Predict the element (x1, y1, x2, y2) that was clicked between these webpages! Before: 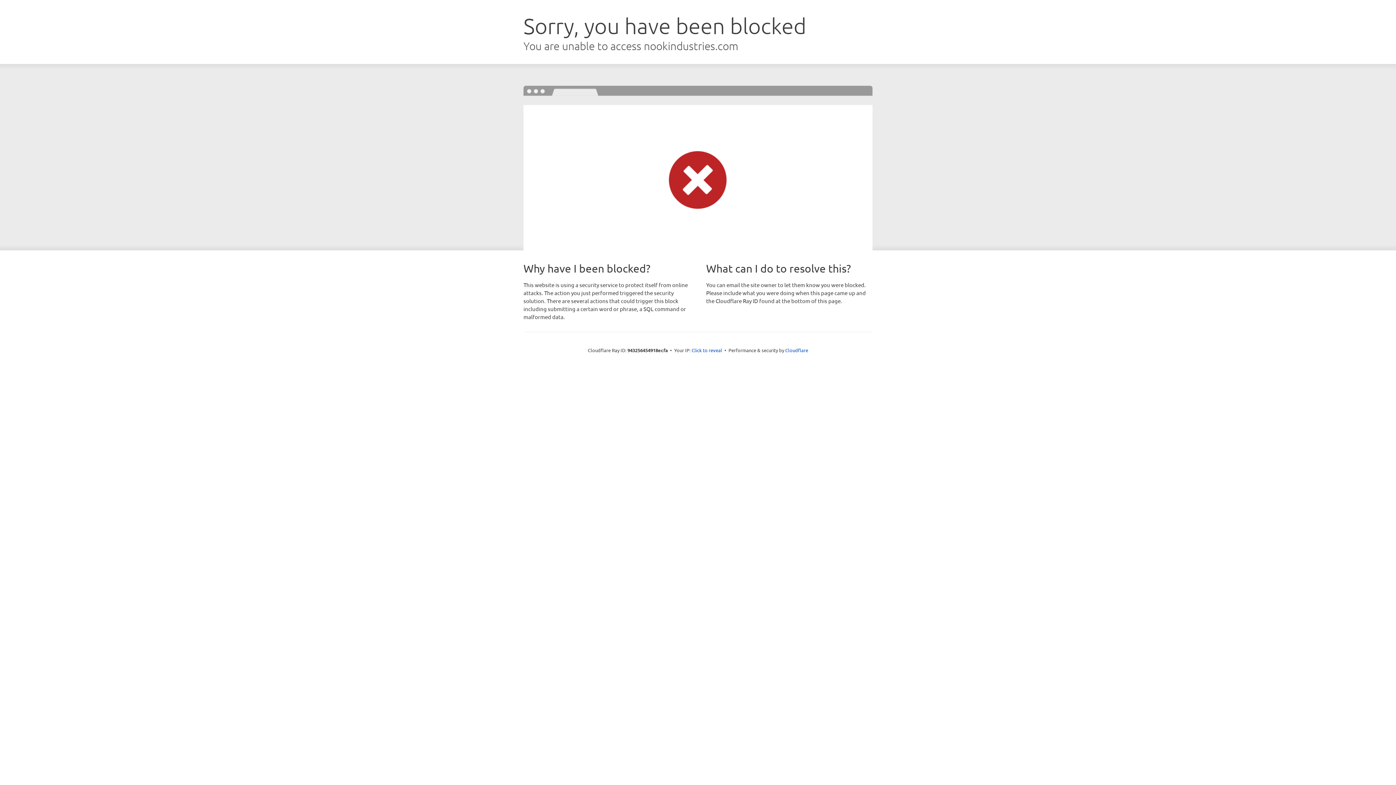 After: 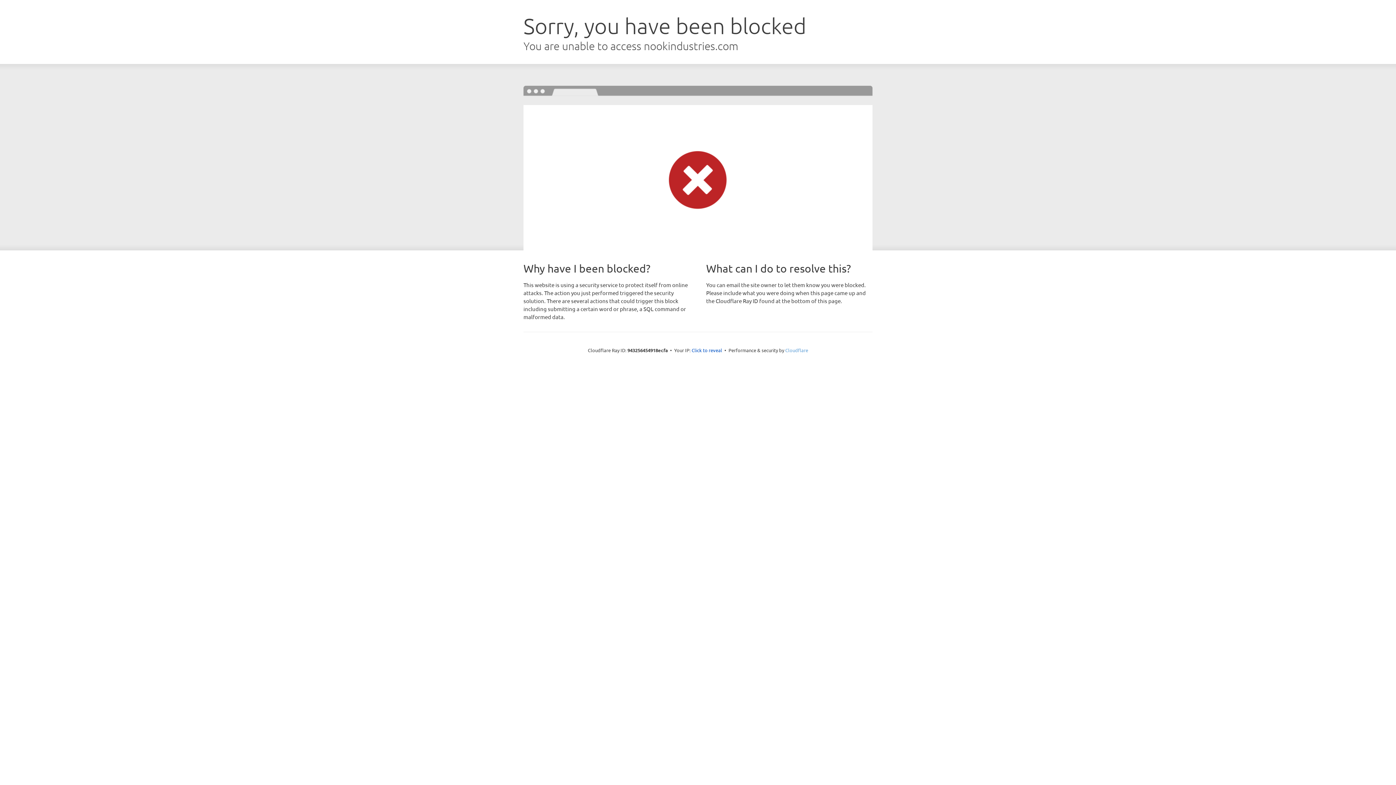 Action: label: Cloudflare bbox: (785, 347, 808, 353)